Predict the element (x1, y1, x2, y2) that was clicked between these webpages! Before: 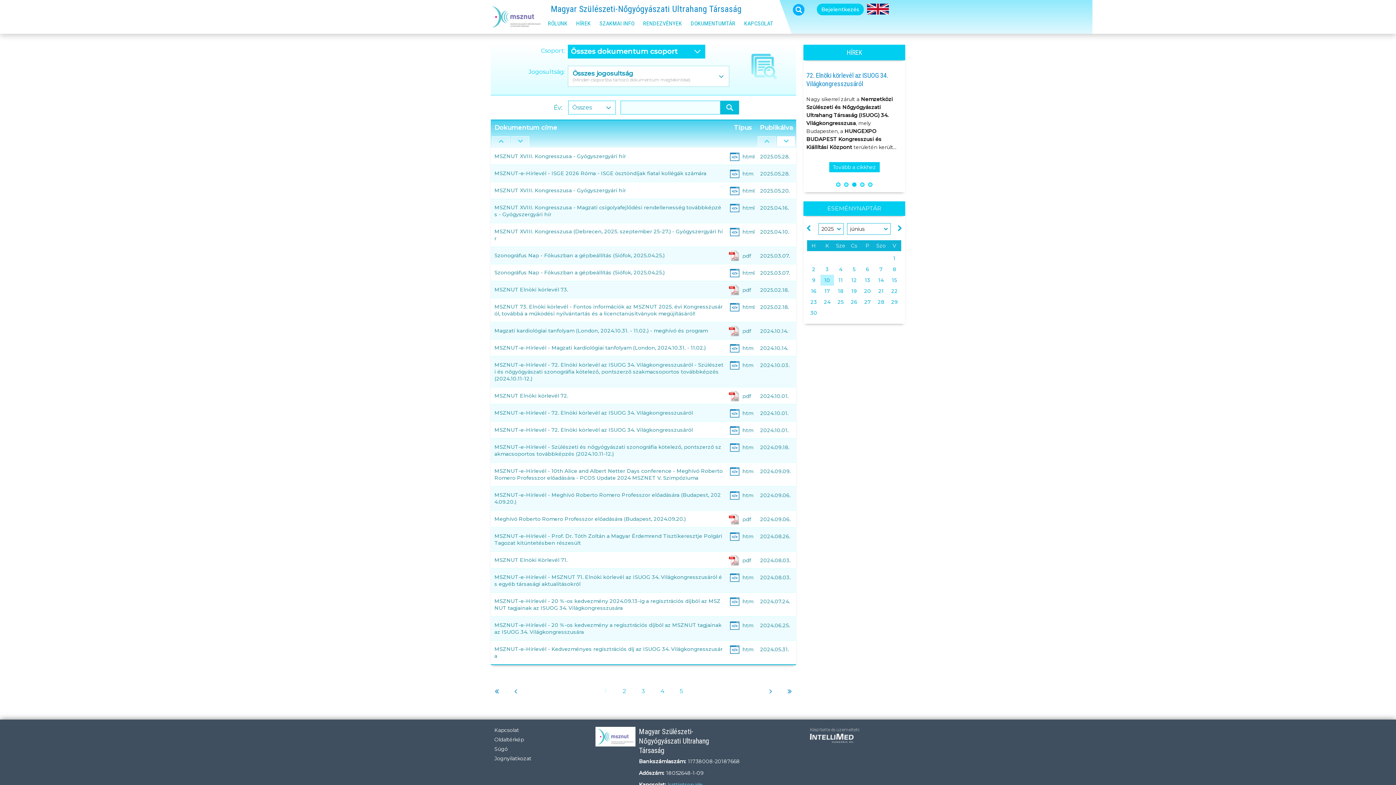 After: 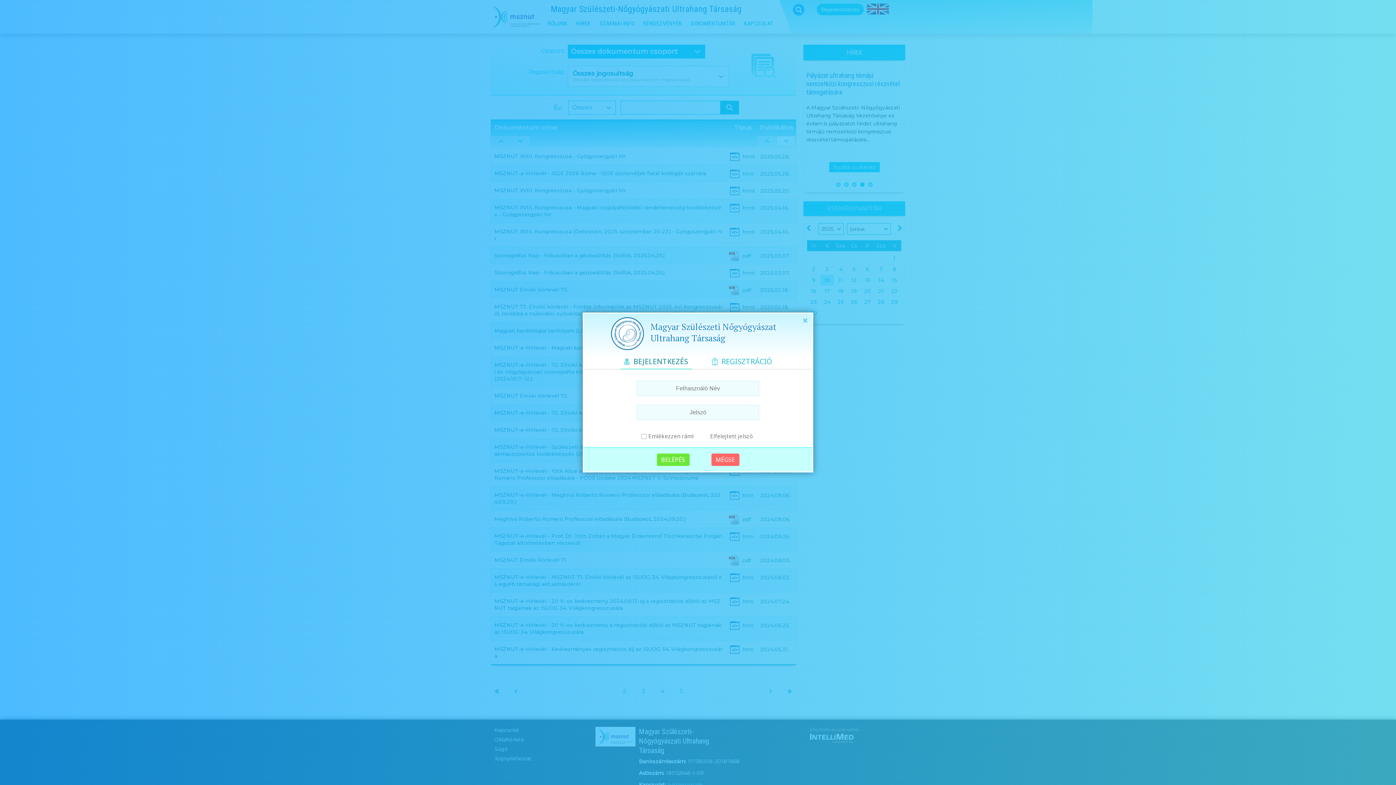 Action: label: MSZNUT Elnöki körlevél 72.
 bbox: (490, 388, 727, 404)